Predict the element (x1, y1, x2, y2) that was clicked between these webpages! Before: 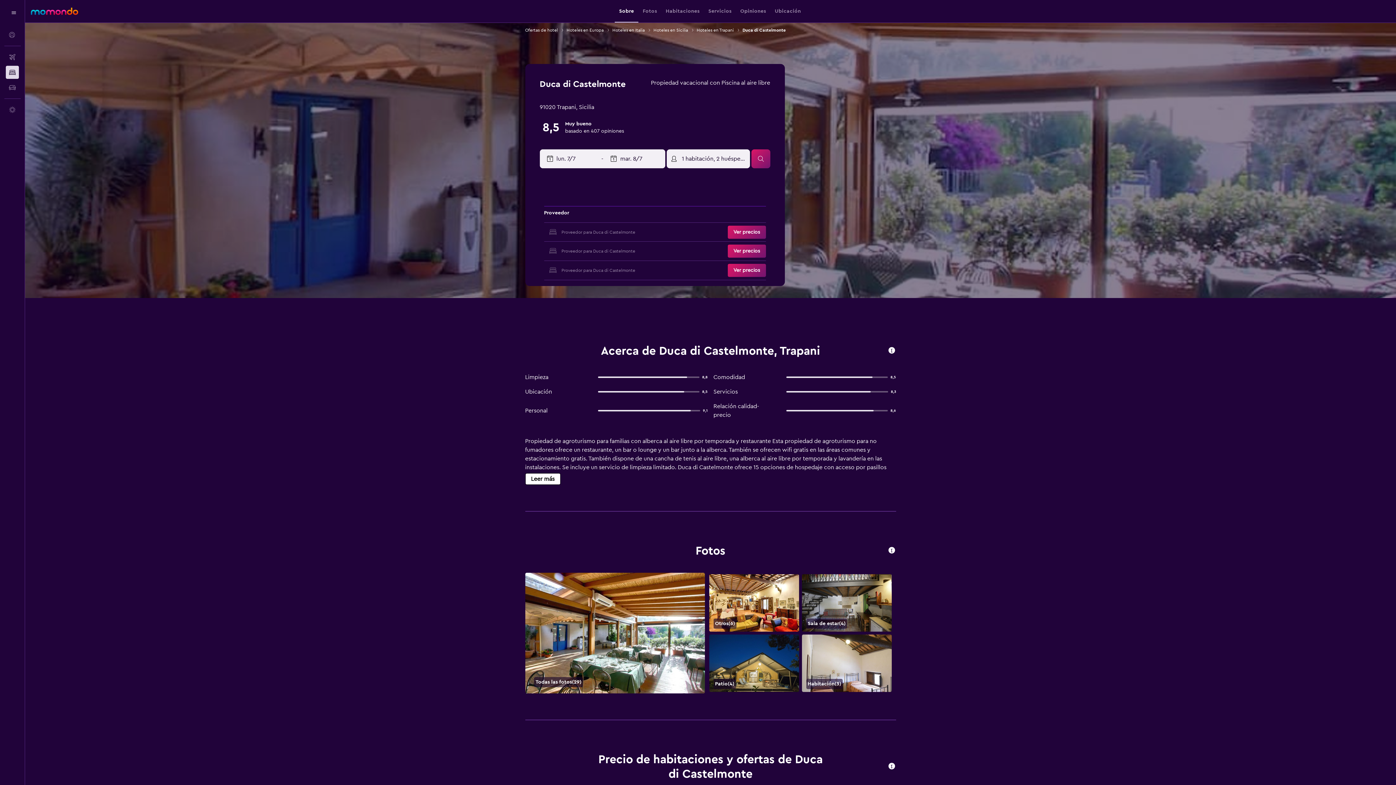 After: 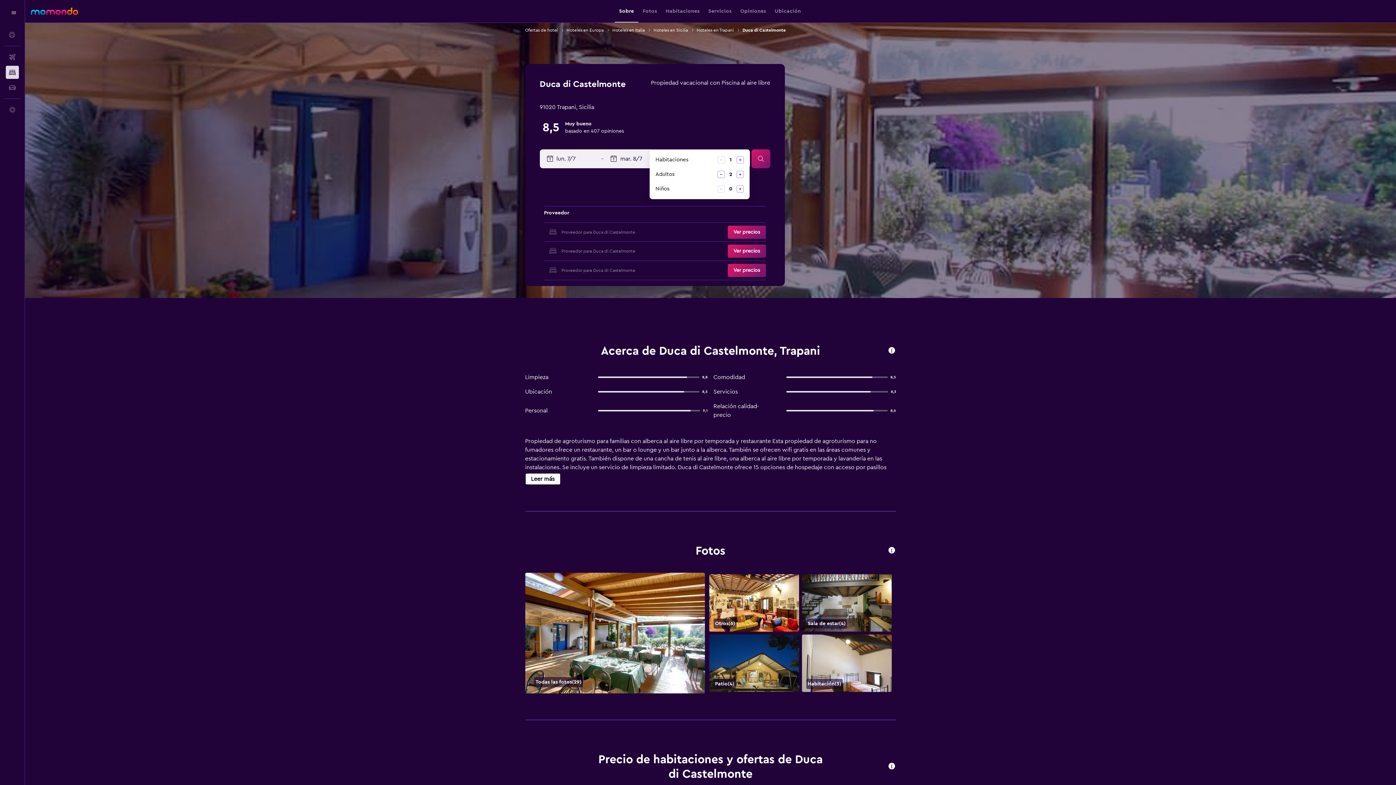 Action: bbox: (666, 149, 750, 168) label: 1 habitación, 2 huéspedes